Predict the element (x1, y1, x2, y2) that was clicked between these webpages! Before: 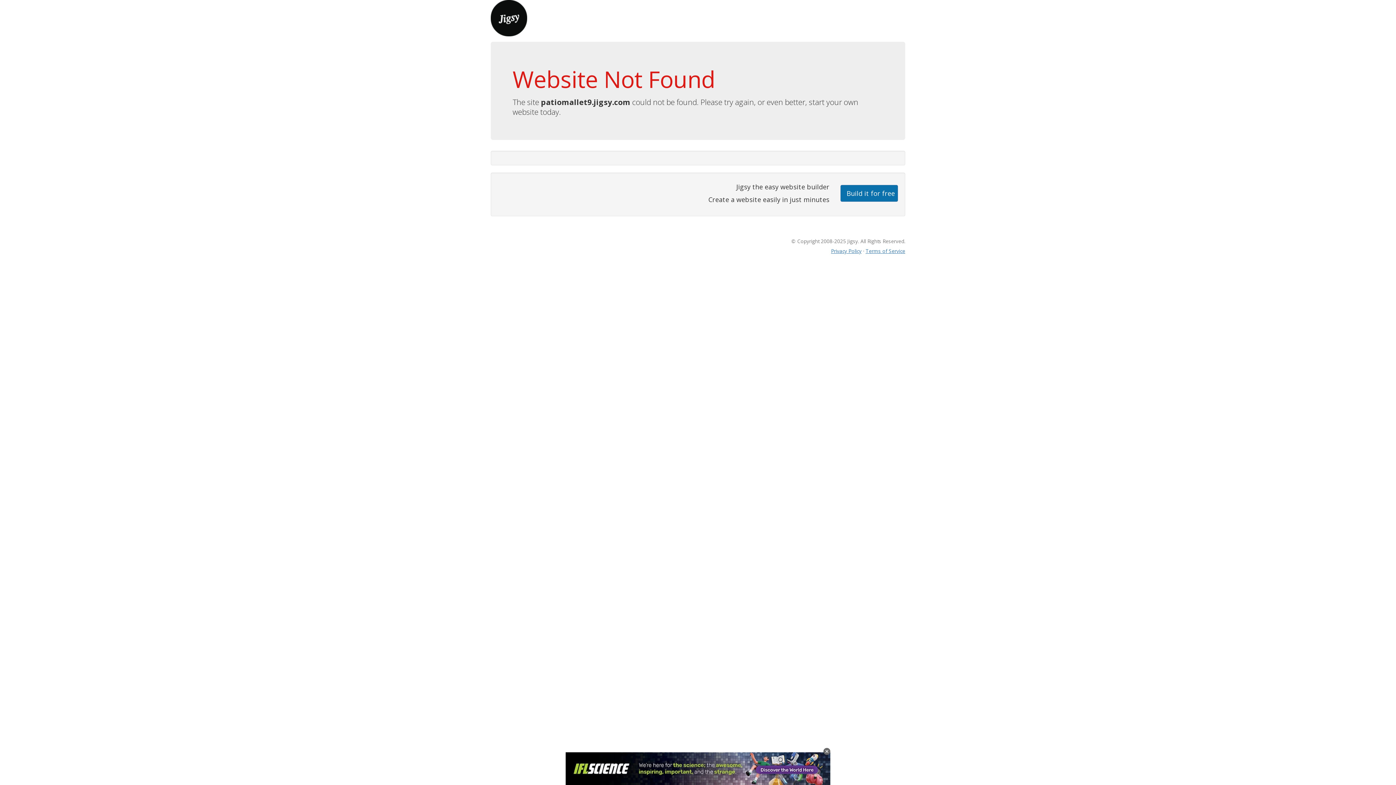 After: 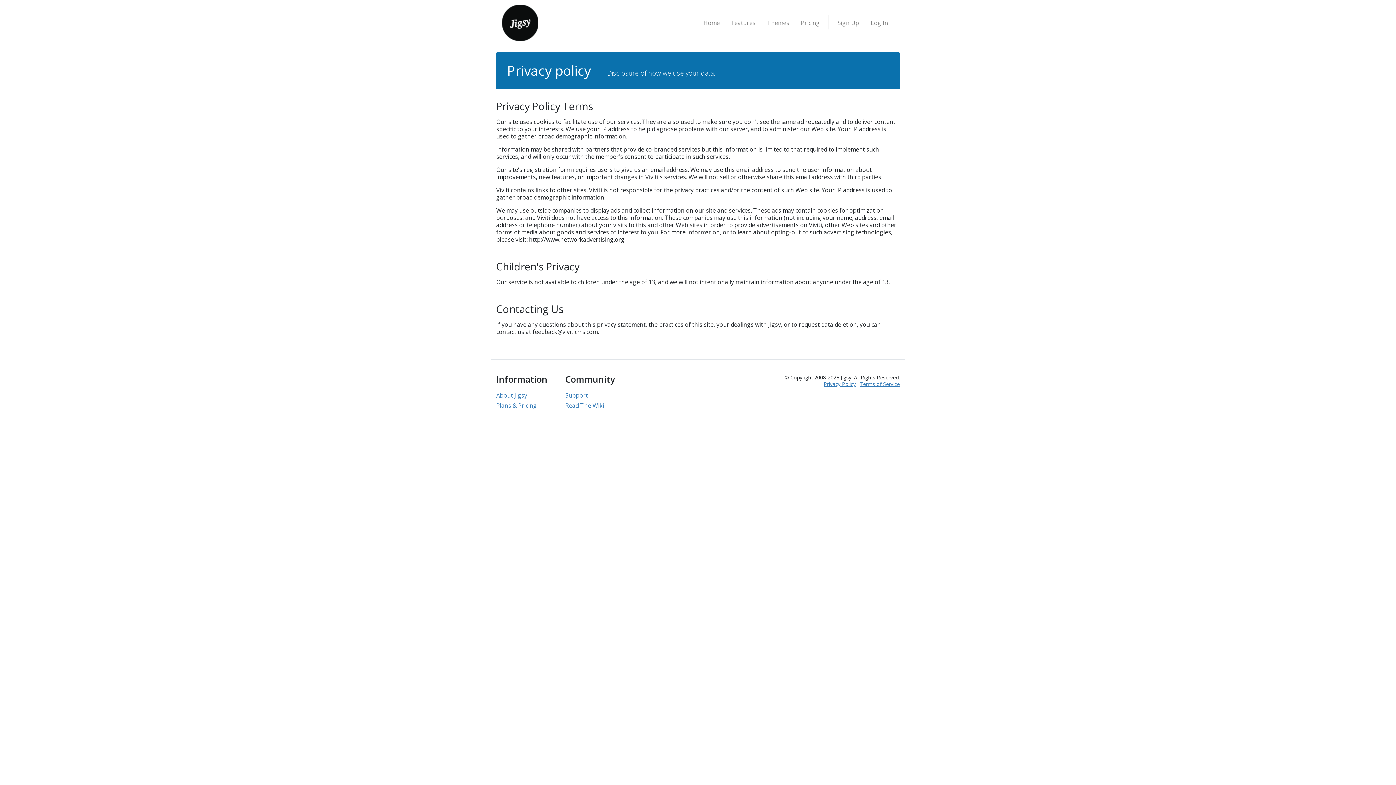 Action: bbox: (831, 247, 861, 254) label: Privacy Policy